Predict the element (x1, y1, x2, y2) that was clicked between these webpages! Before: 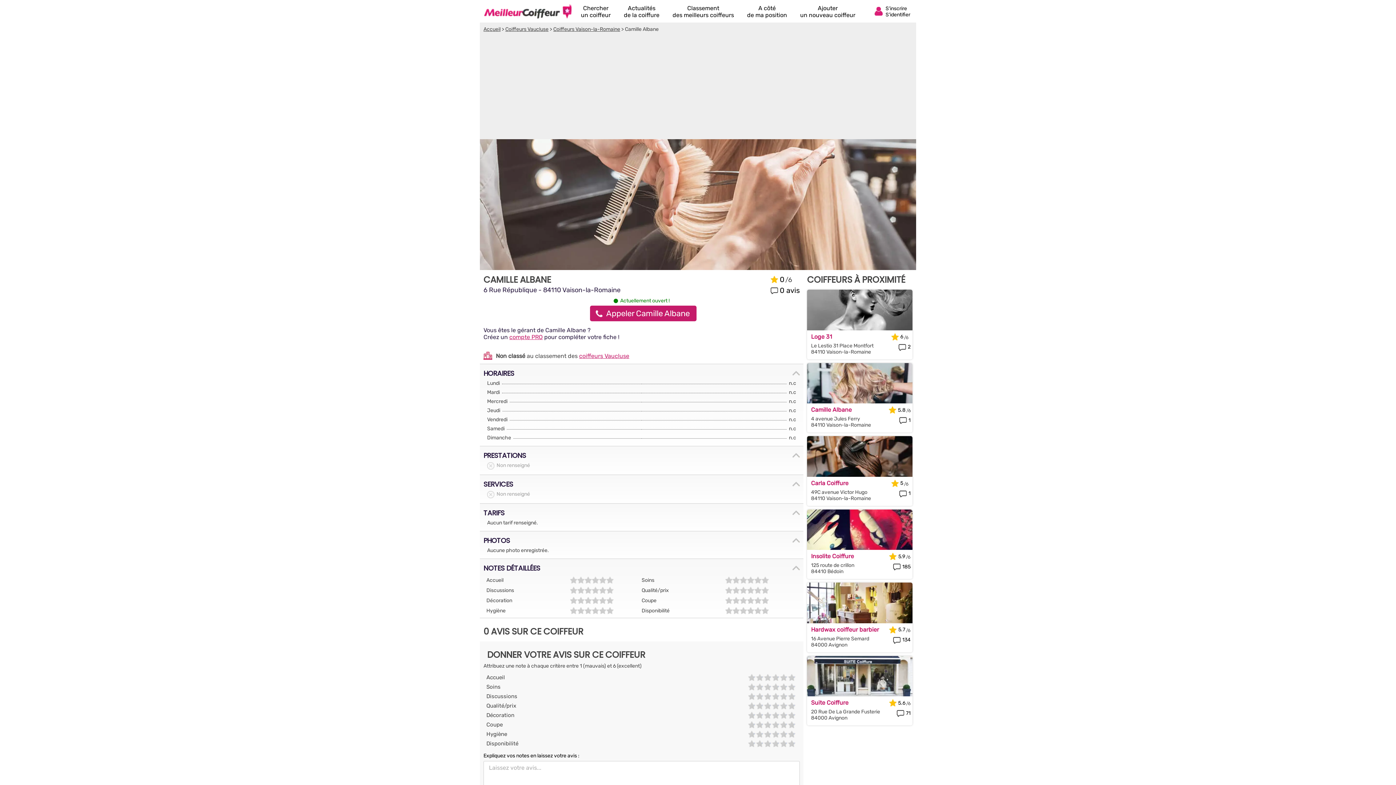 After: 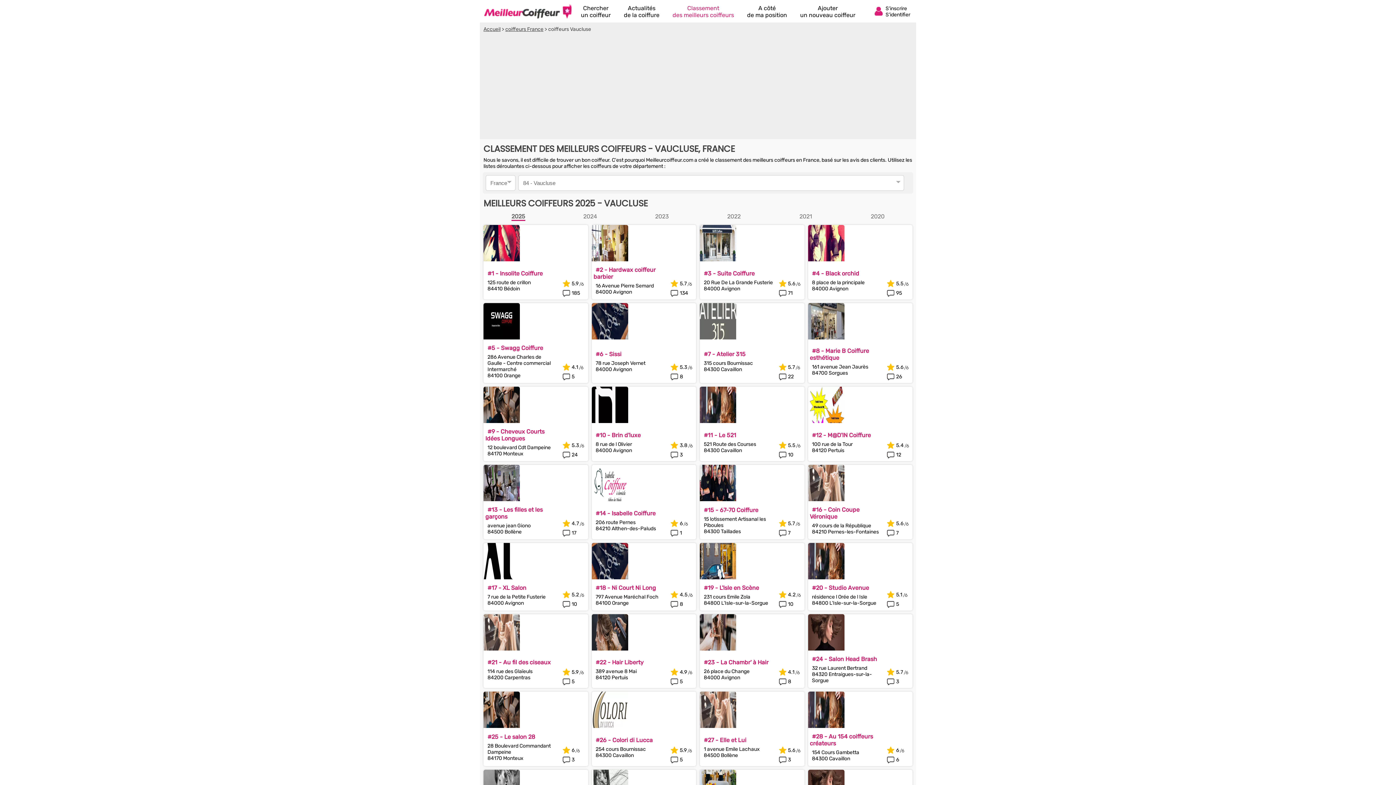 Action: bbox: (505, 26, 548, 32) label: Coiffeurs Vaucluse